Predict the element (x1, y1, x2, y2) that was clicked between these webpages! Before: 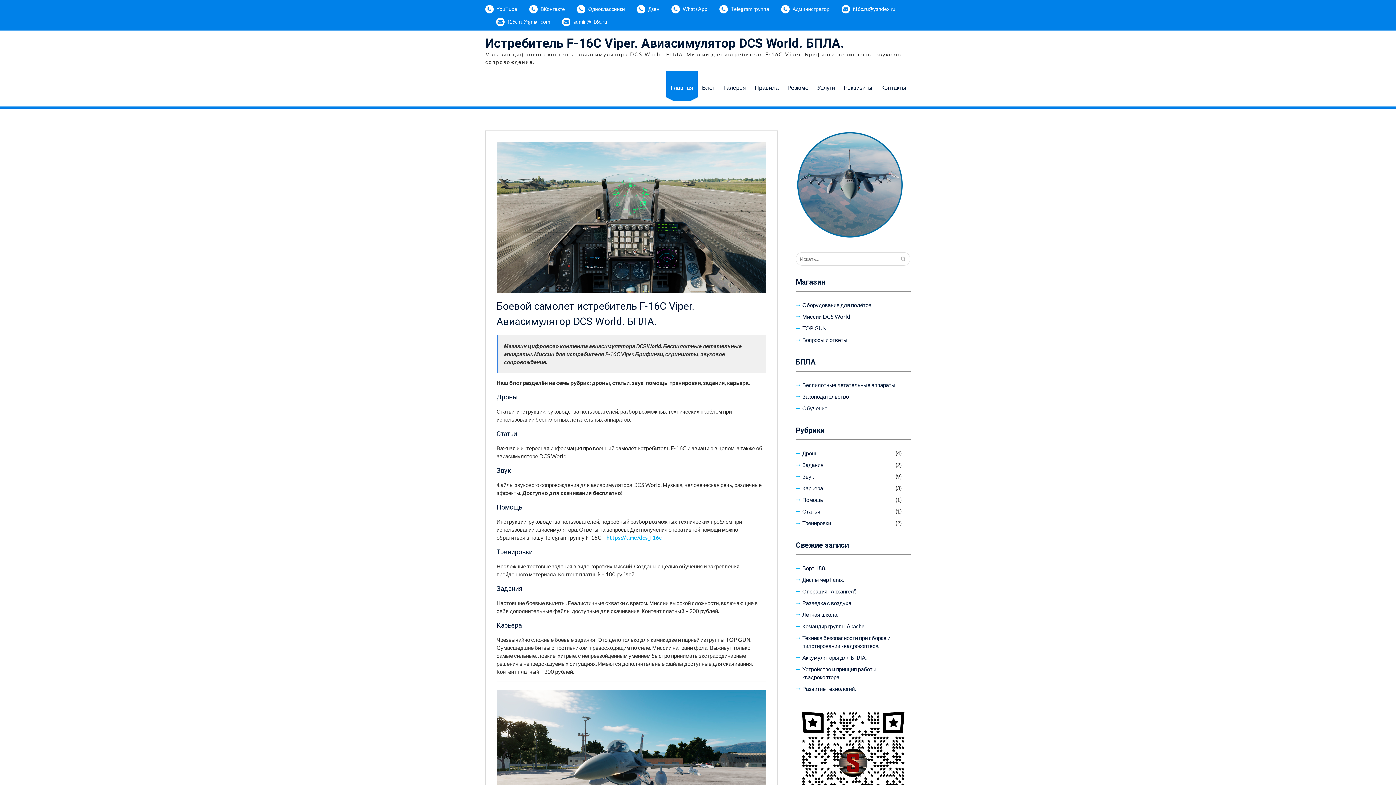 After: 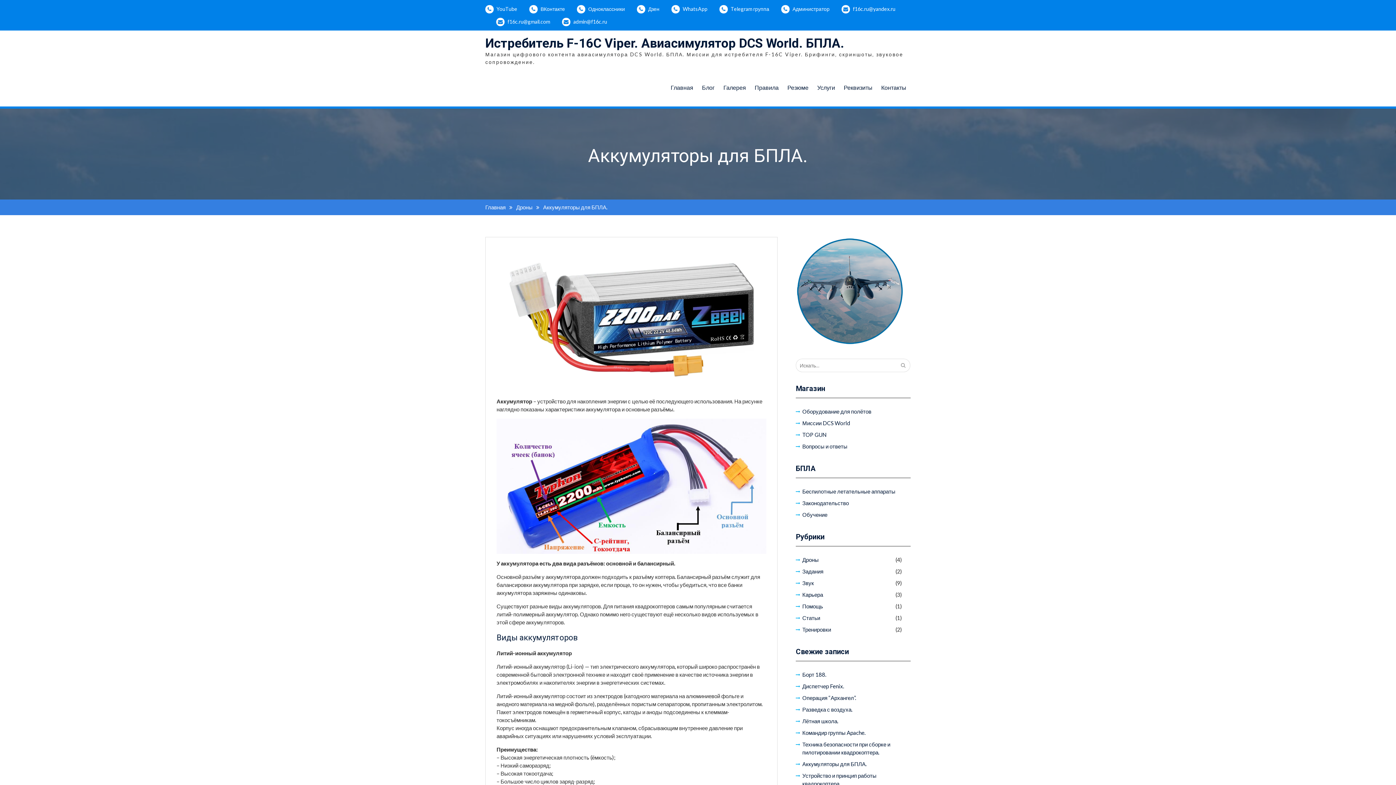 Action: bbox: (802, 654, 866, 661) label: Аккумуляторы для БПЛА.